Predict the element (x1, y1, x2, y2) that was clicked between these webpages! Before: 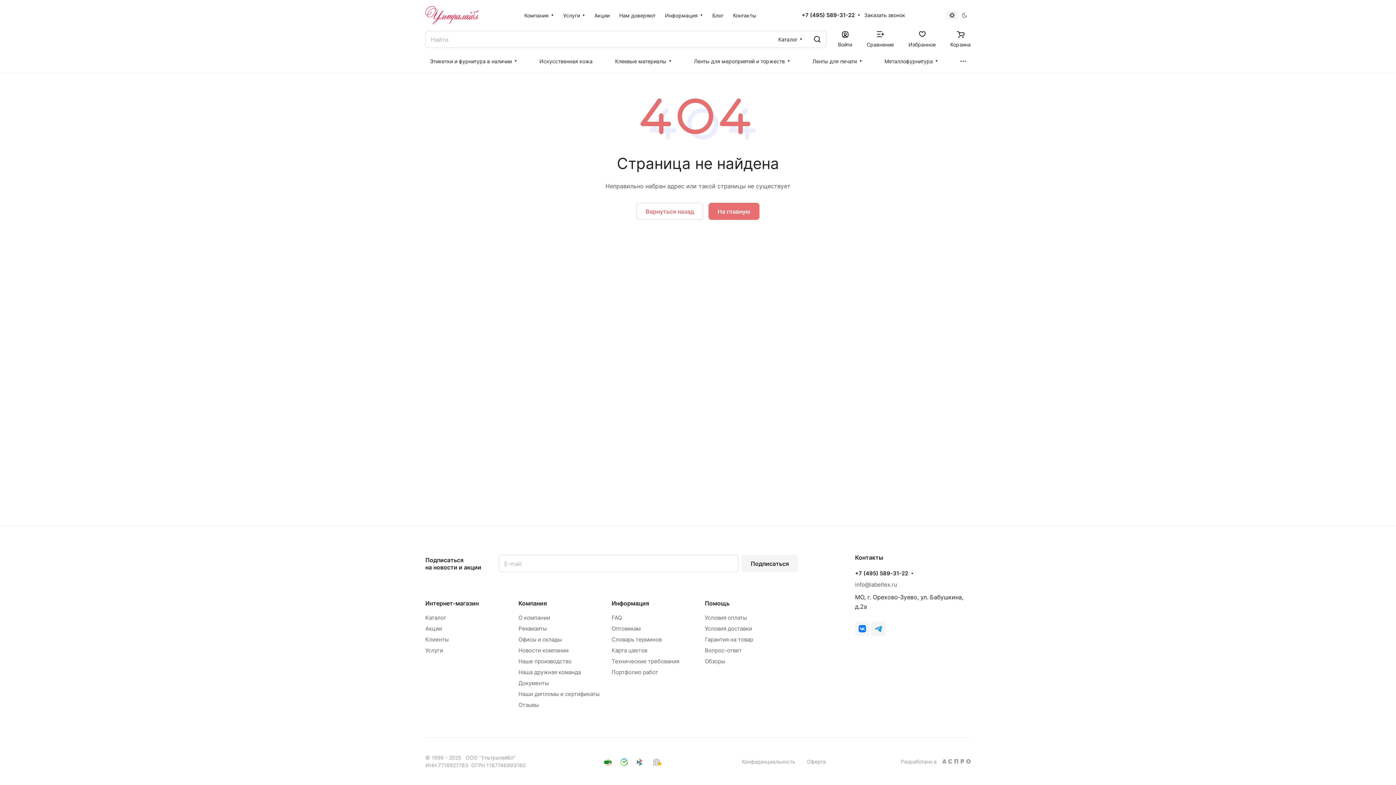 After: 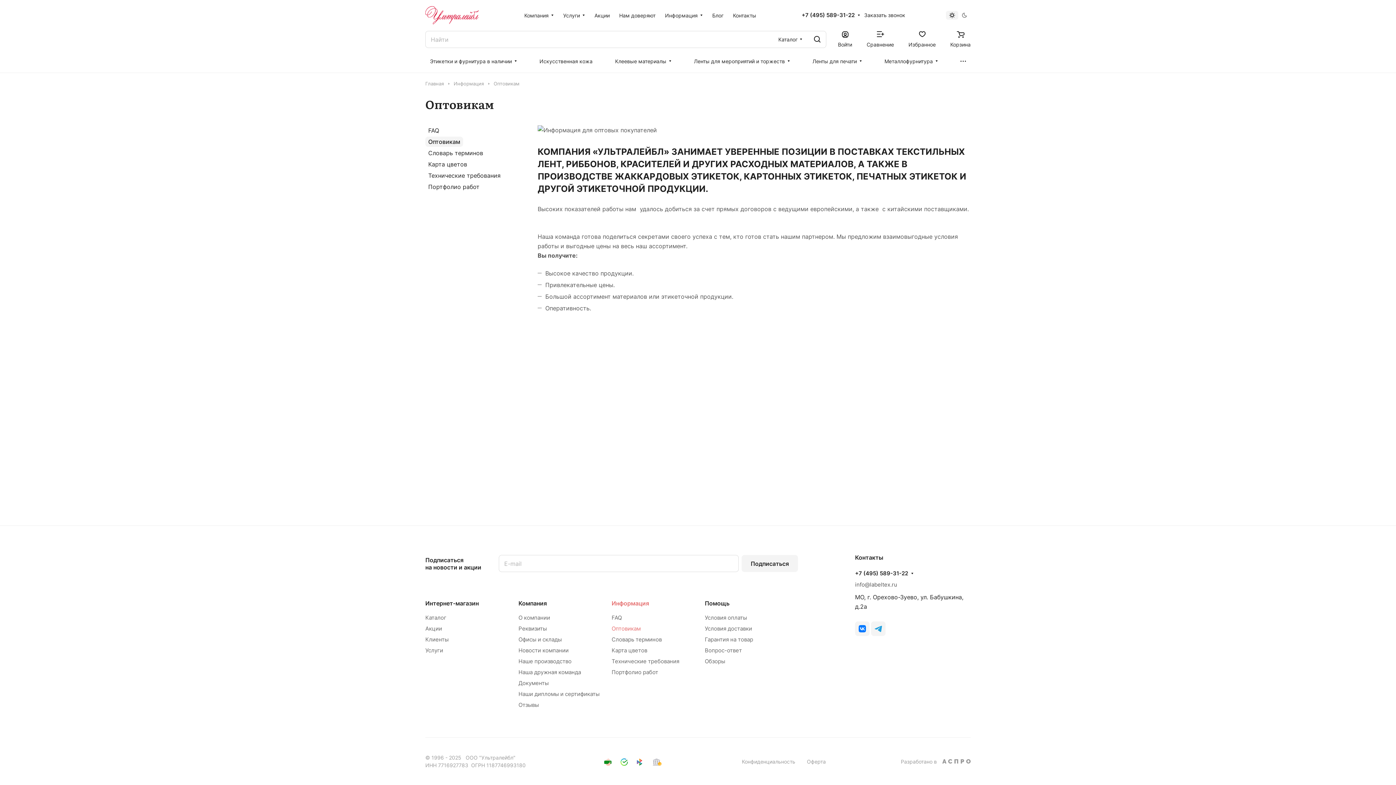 Action: label: Оптовикам bbox: (611, 625, 640, 632)